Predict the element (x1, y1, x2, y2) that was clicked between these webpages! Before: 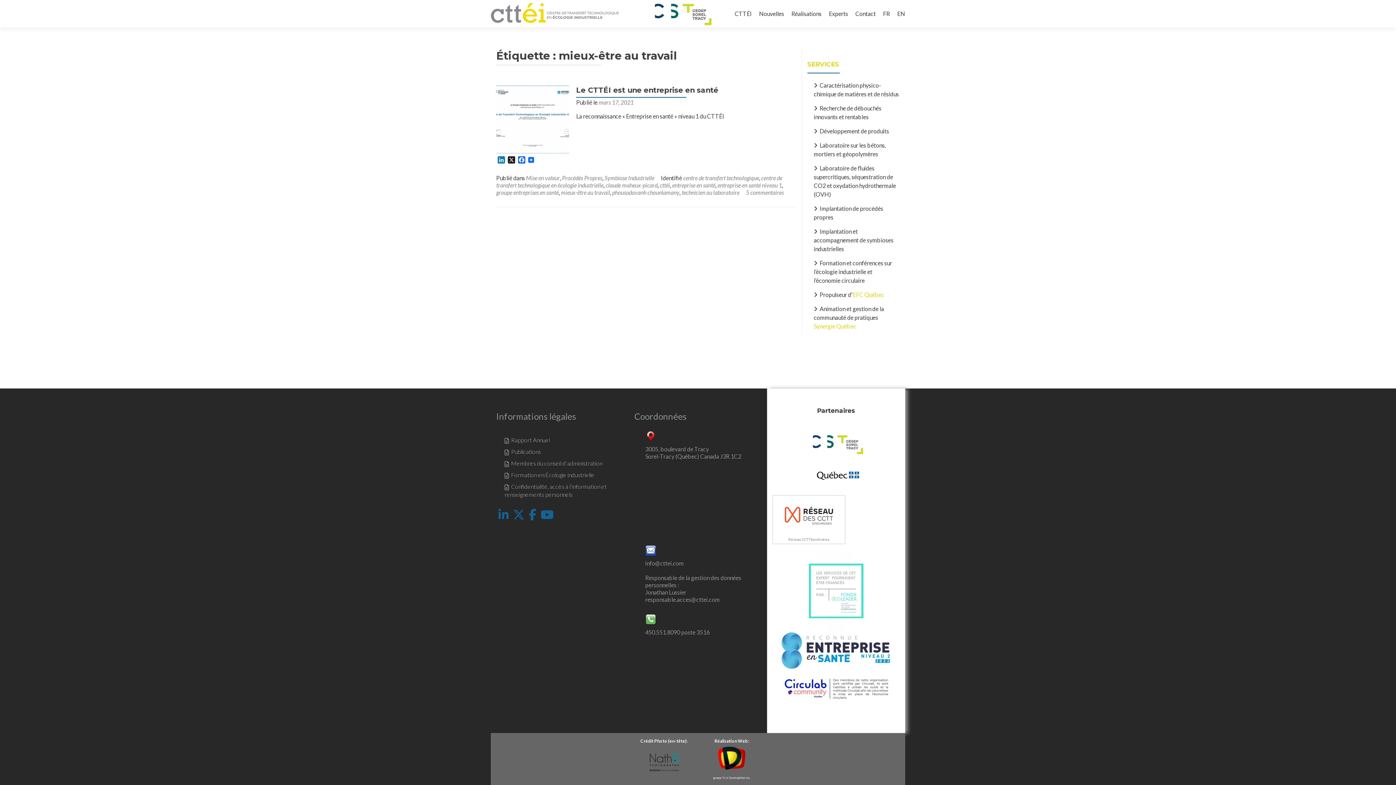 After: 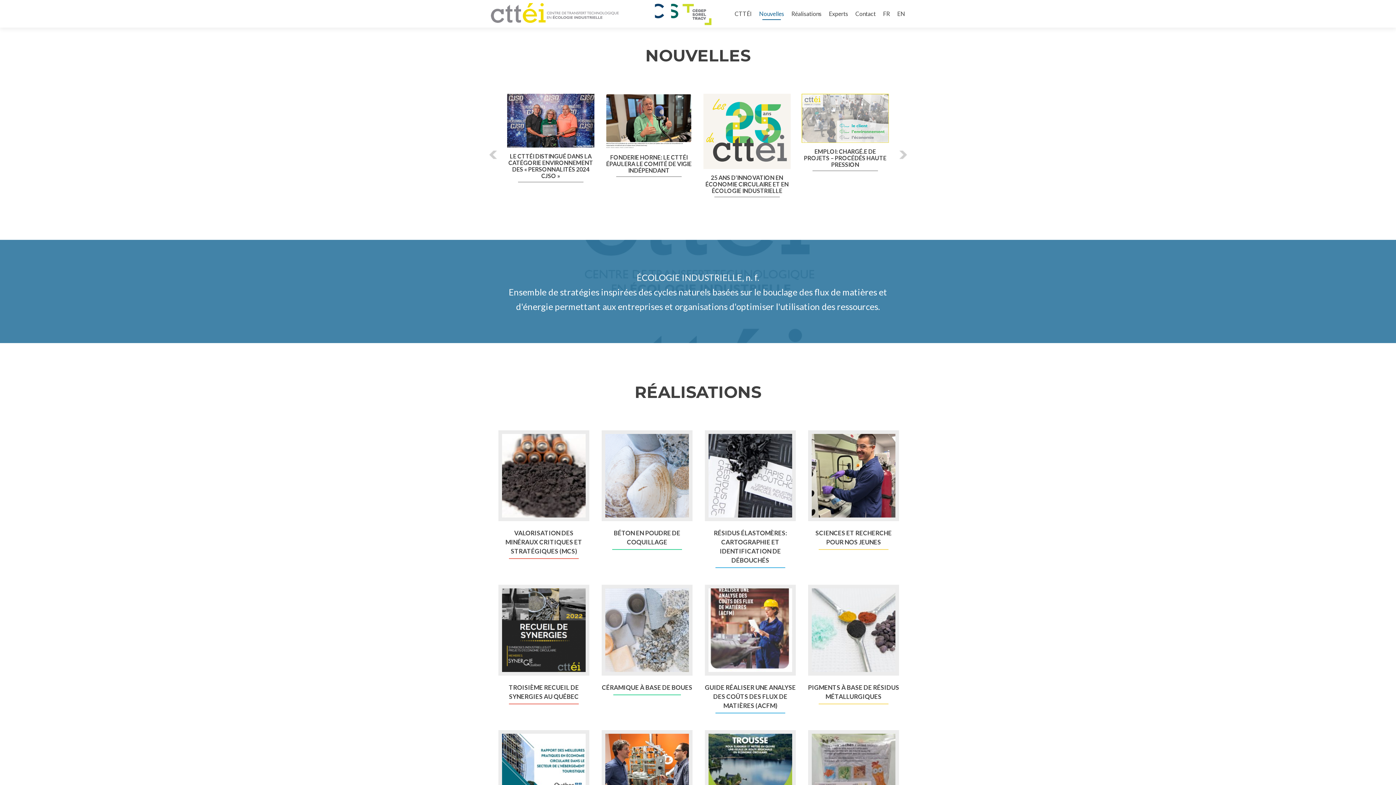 Action: label: Nouvelles bbox: (759, 7, 784, 20)